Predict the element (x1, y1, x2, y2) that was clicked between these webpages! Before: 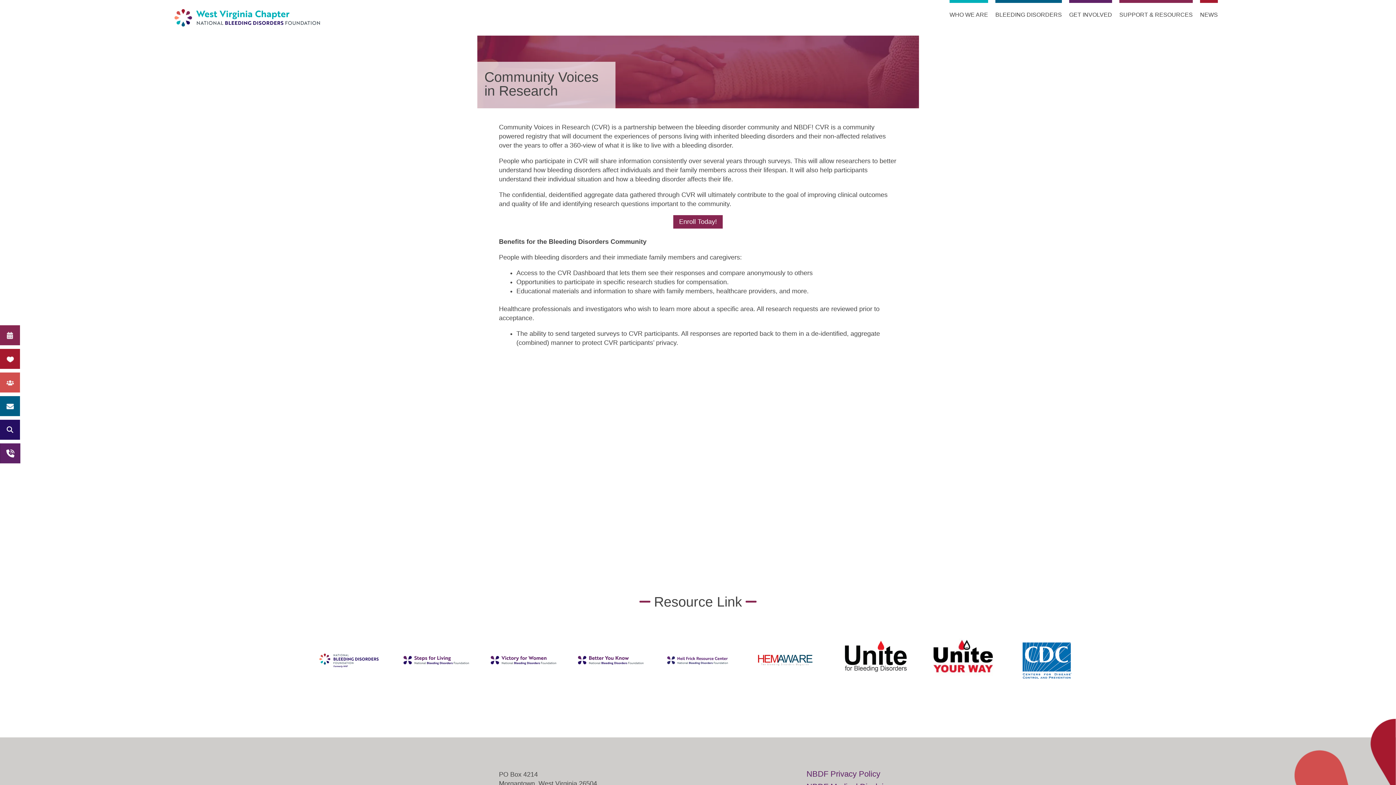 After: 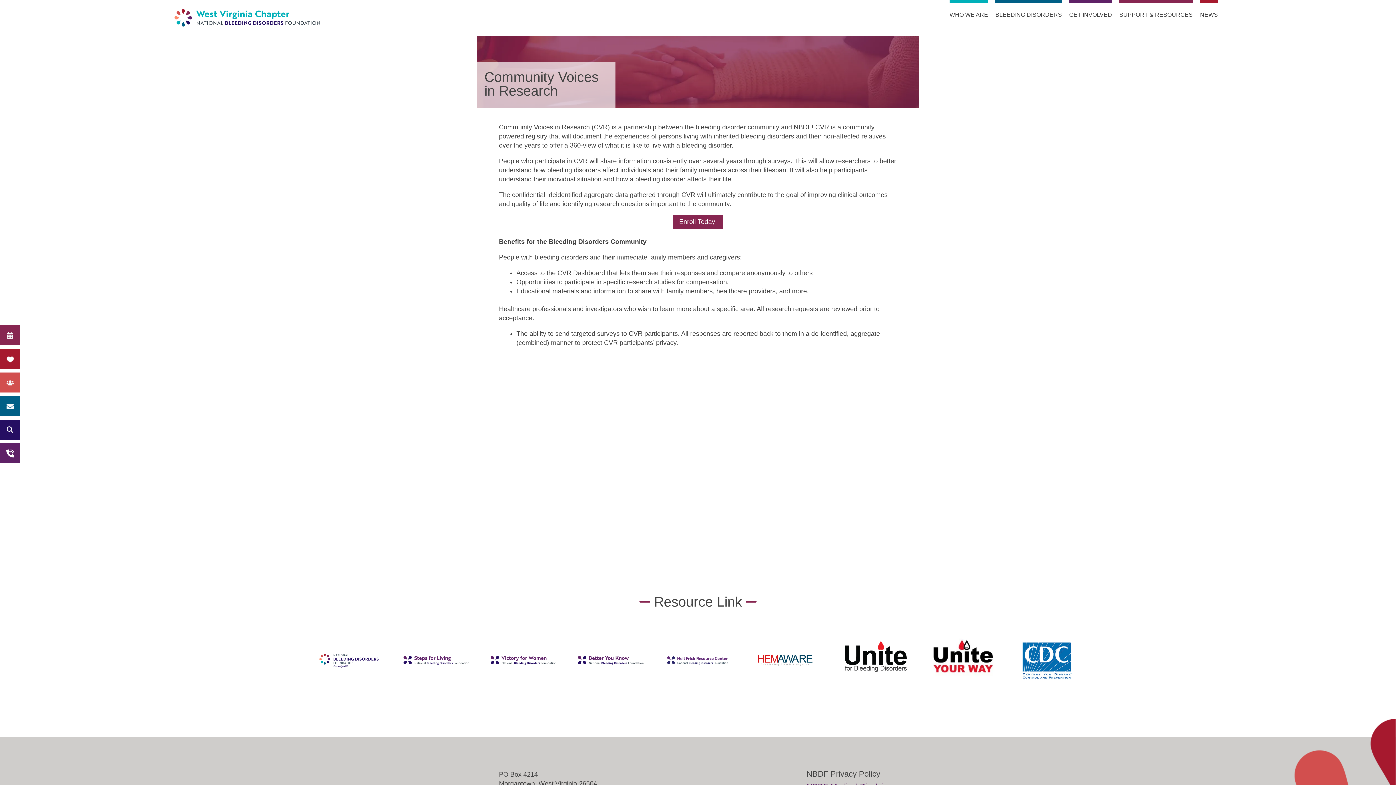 Action: bbox: (806, 769, 880, 778) label: NBDF Privacy Policy